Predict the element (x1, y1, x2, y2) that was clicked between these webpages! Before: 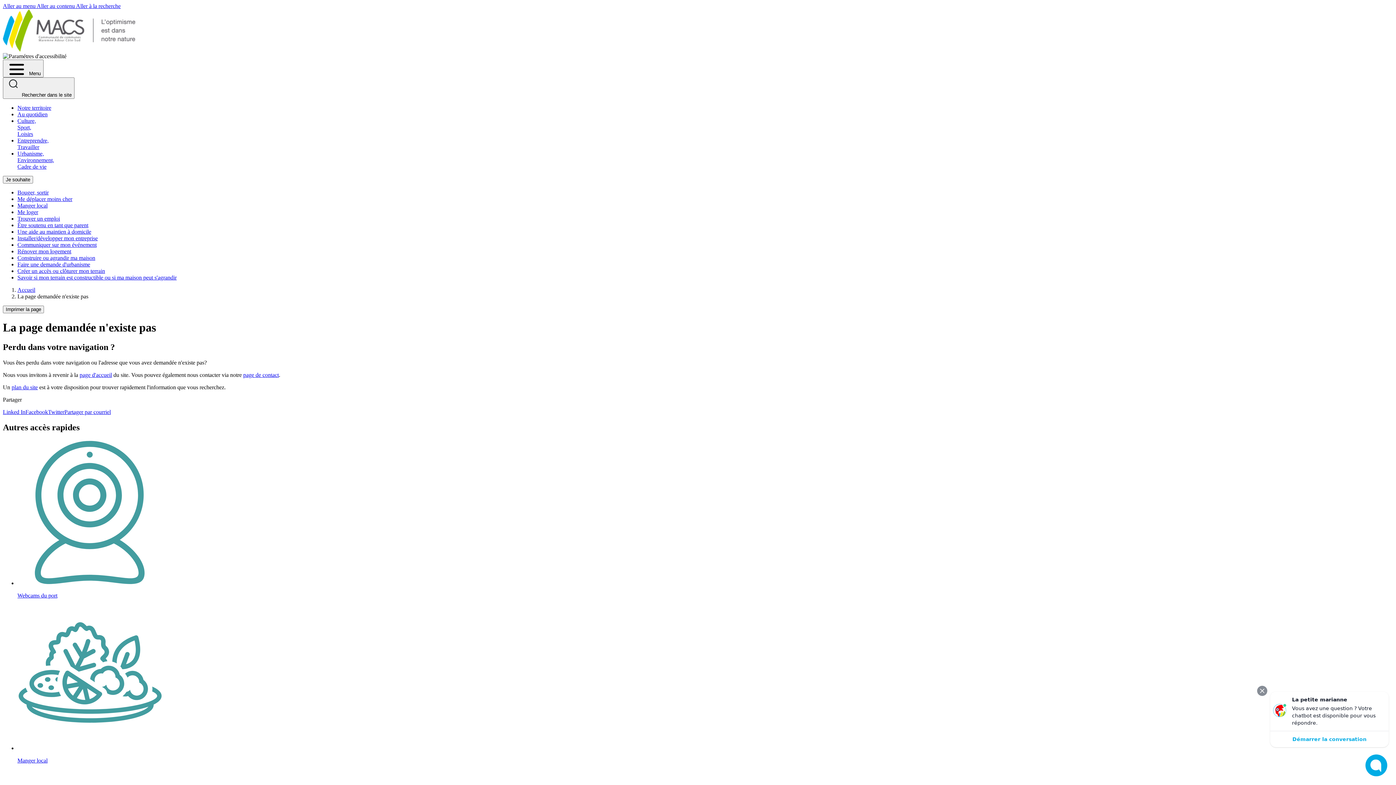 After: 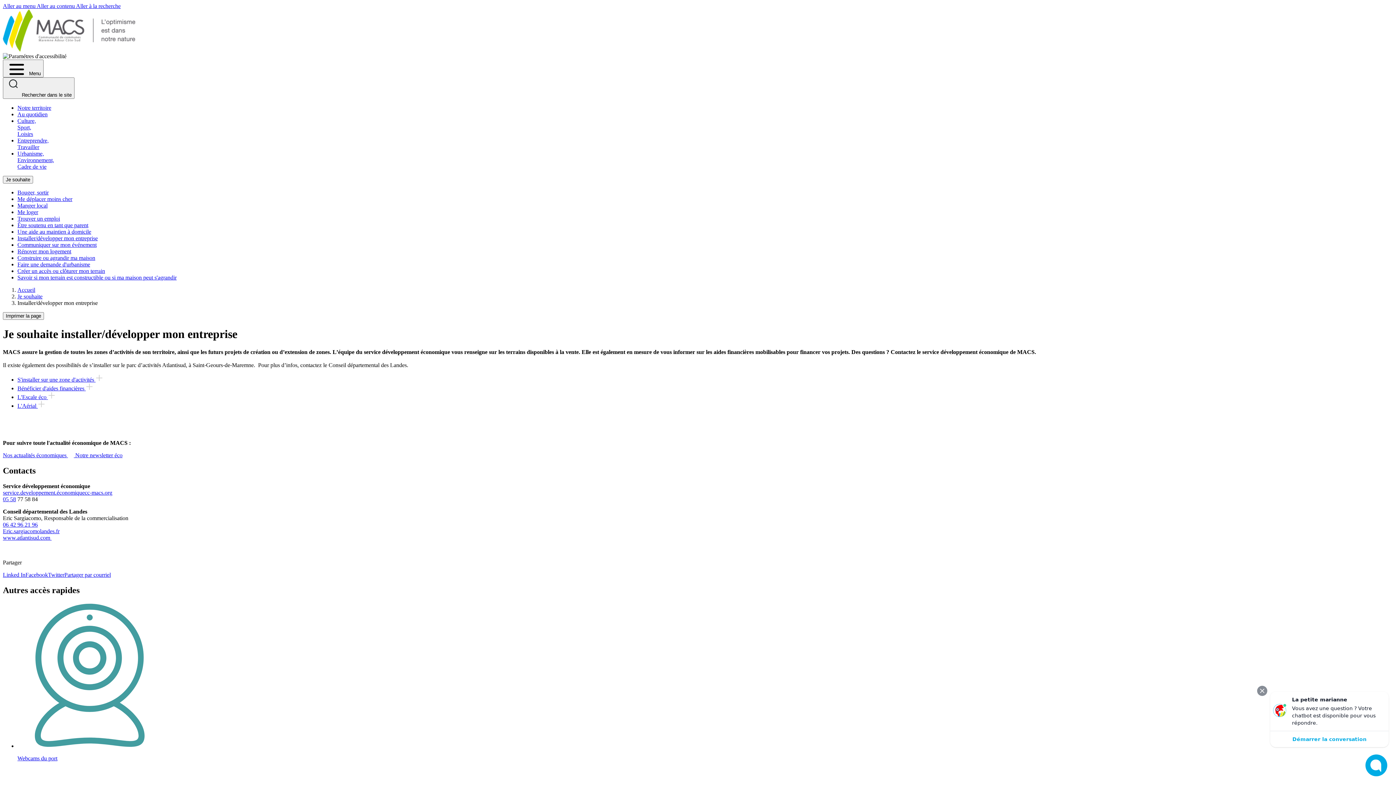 Action: label: Installer/développer mon entreprise bbox: (17, 235, 97, 241)